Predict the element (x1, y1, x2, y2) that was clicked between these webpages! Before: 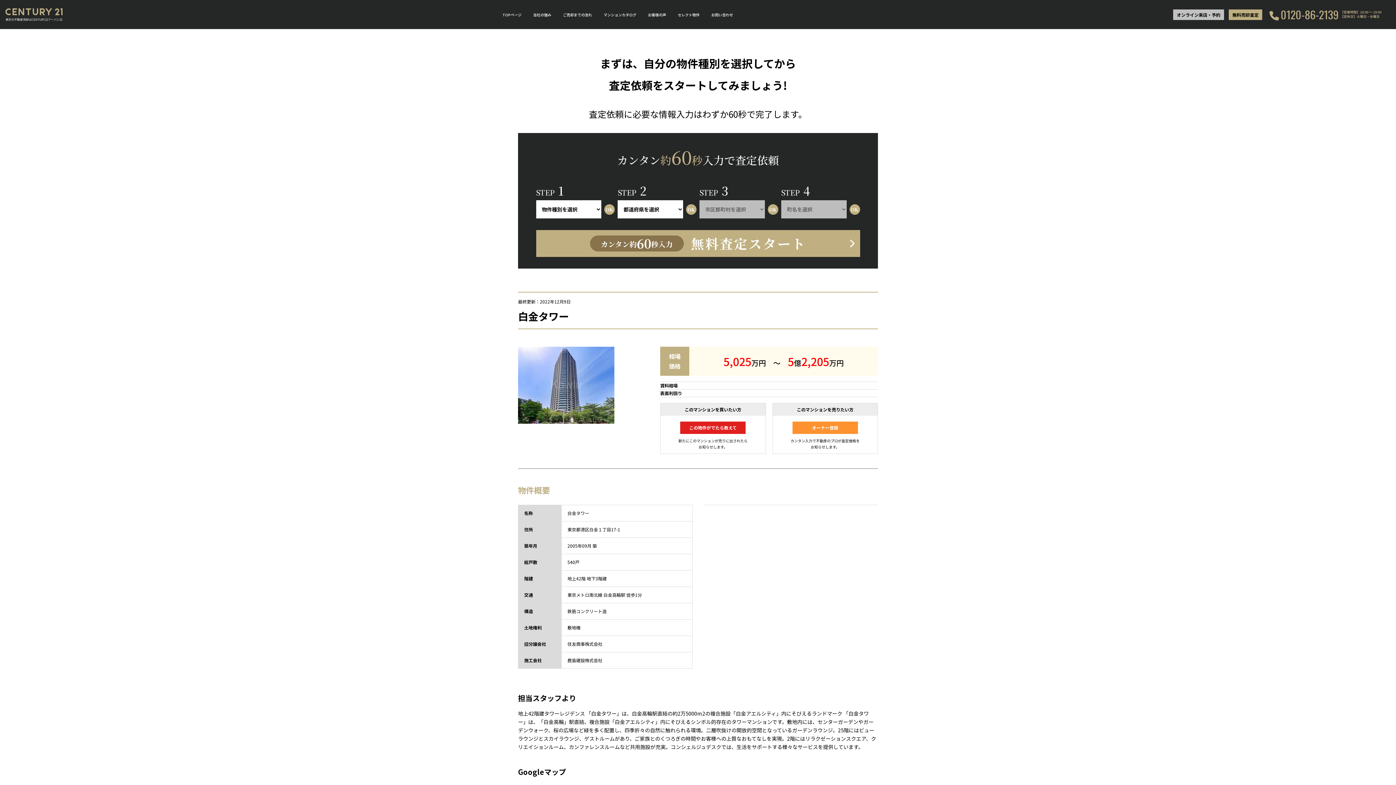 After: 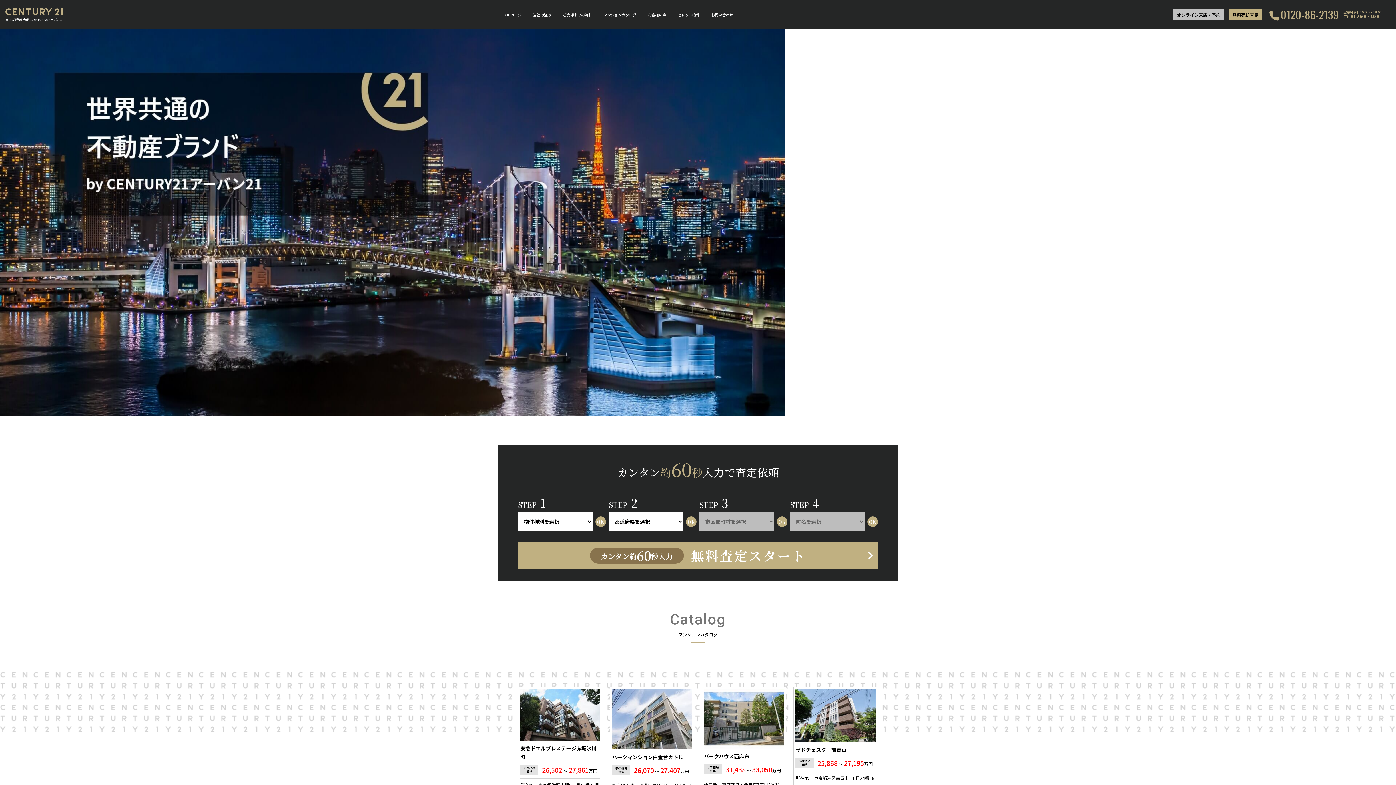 Action: label: TOPページ bbox: (502, 11, 521, 17)